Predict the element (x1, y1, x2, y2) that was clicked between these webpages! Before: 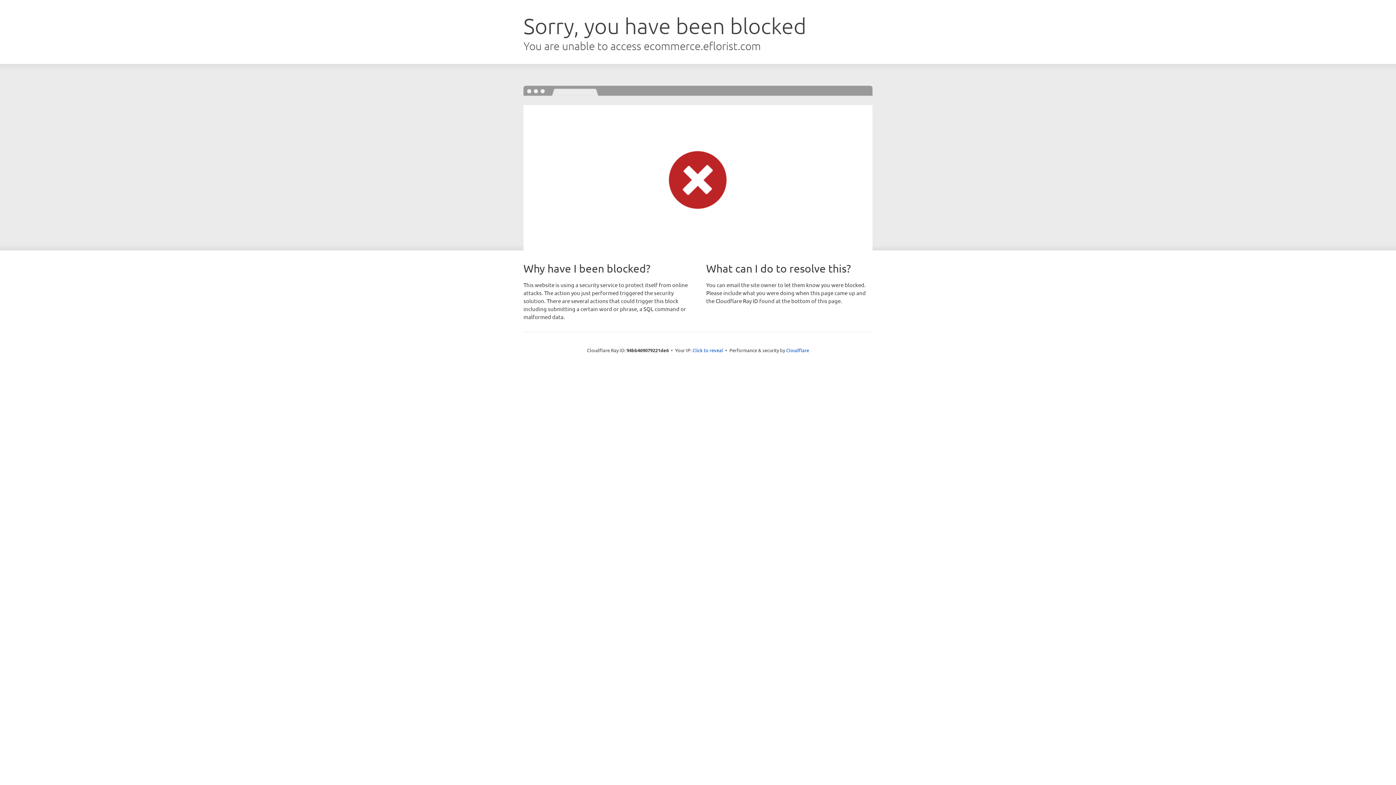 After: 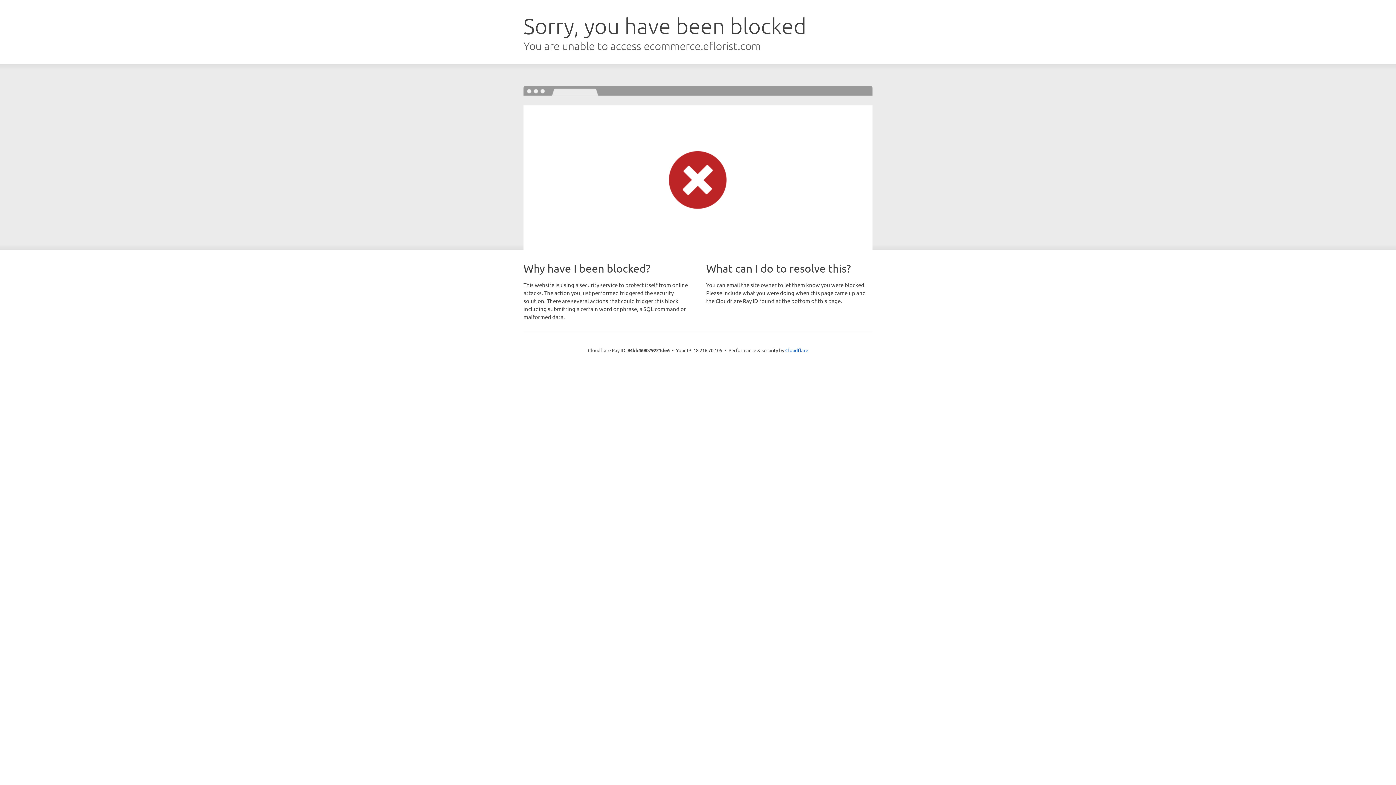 Action: label: Click to reveal bbox: (692, 346, 723, 353)